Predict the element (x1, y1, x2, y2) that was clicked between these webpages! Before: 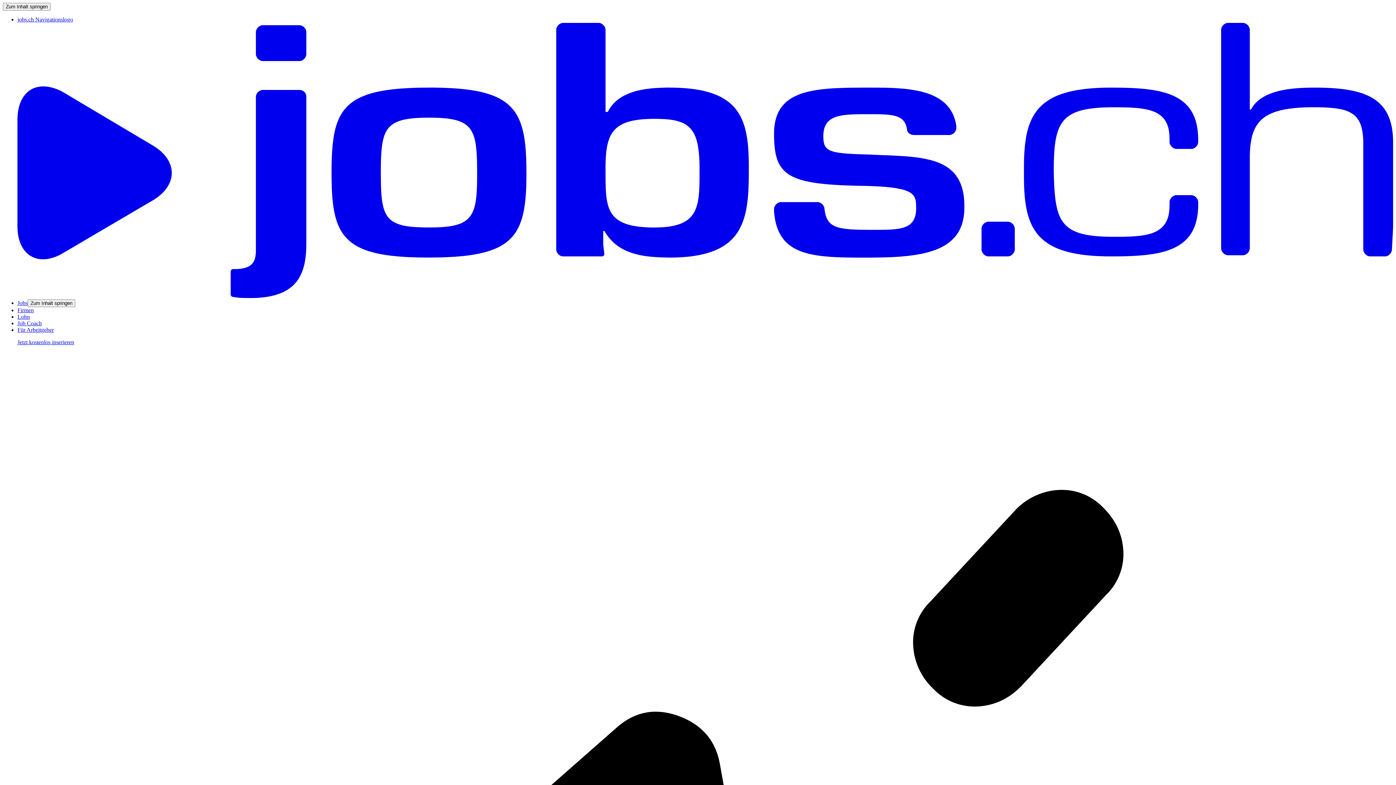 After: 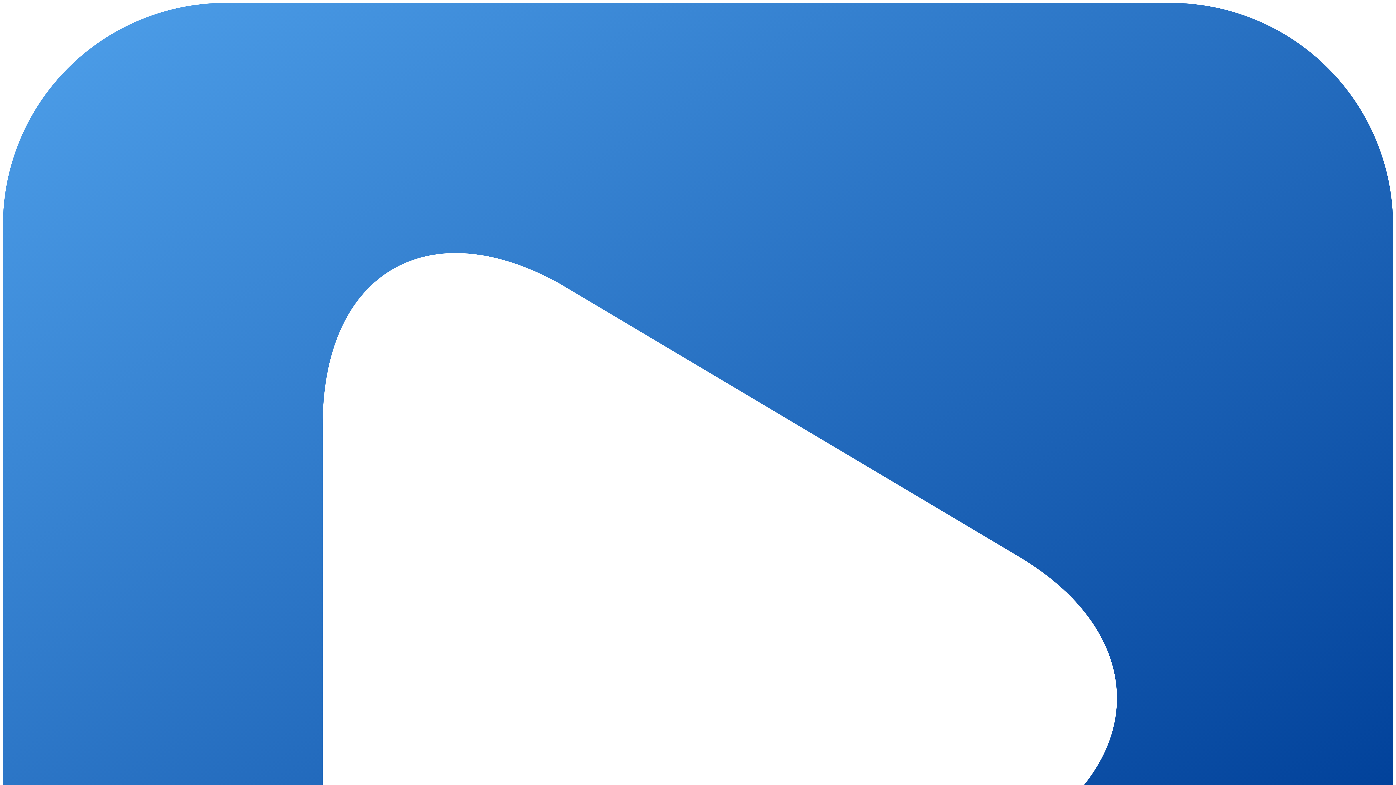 Action: bbox: (17, 307, 33, 313) label: Firmen